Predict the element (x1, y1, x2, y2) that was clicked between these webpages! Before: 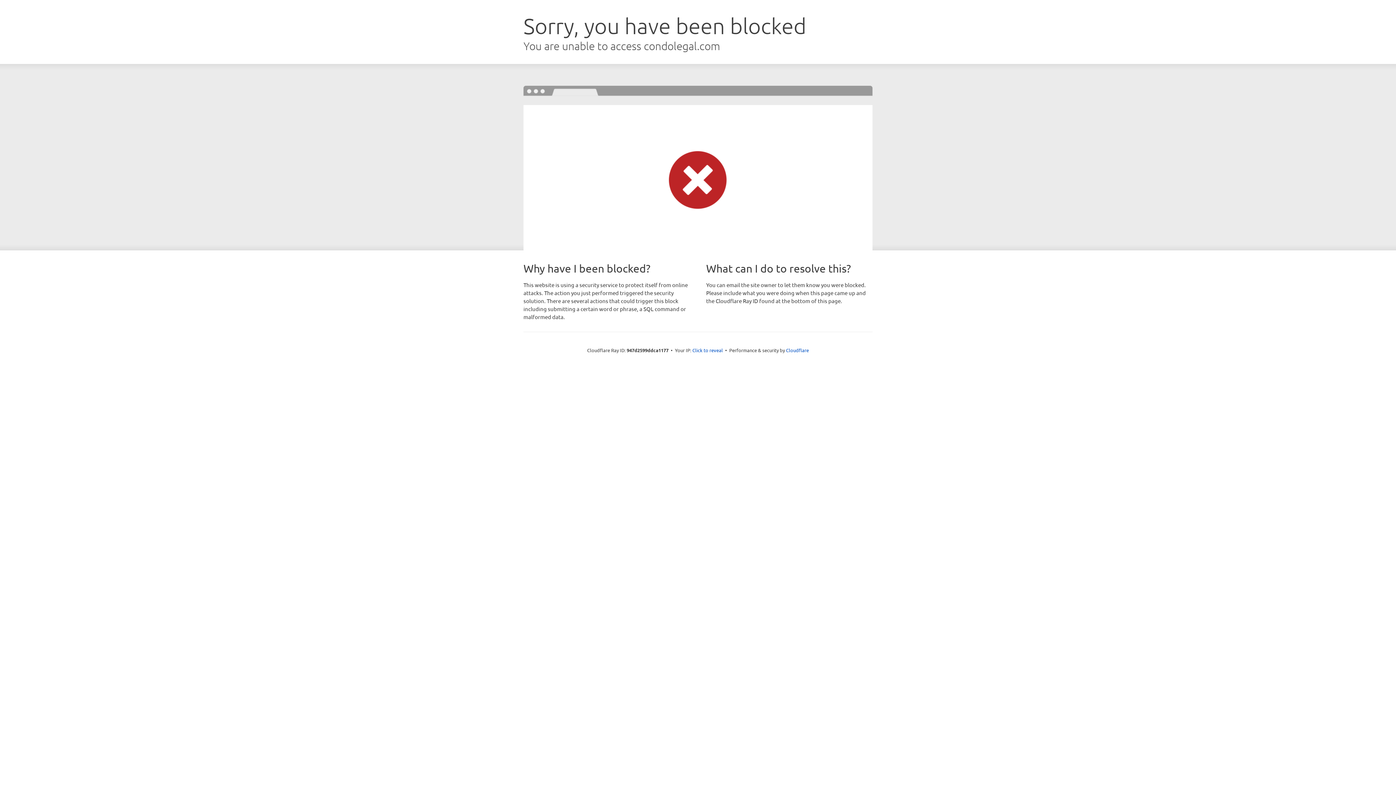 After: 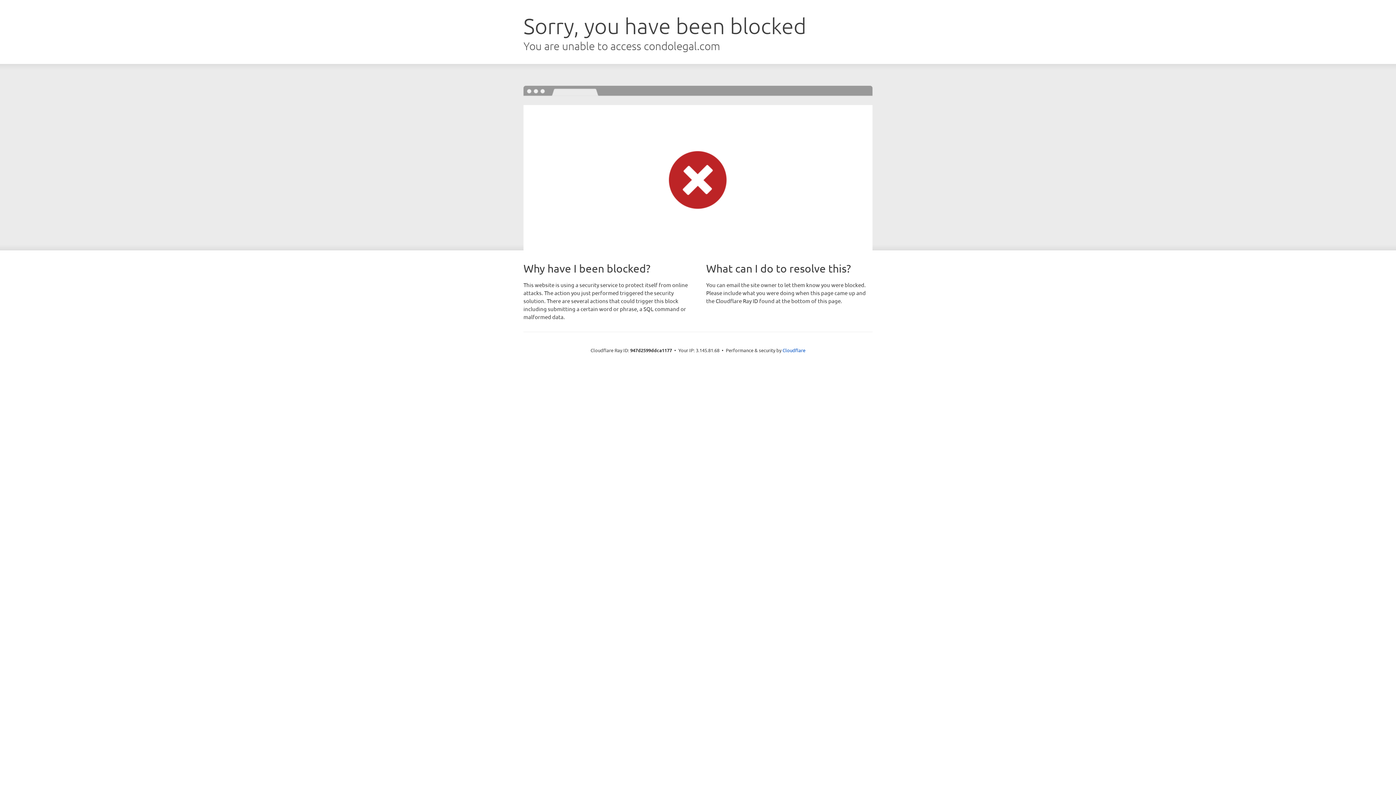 Action: bbox: (692, 346, 723, 353) label: Click to reveal